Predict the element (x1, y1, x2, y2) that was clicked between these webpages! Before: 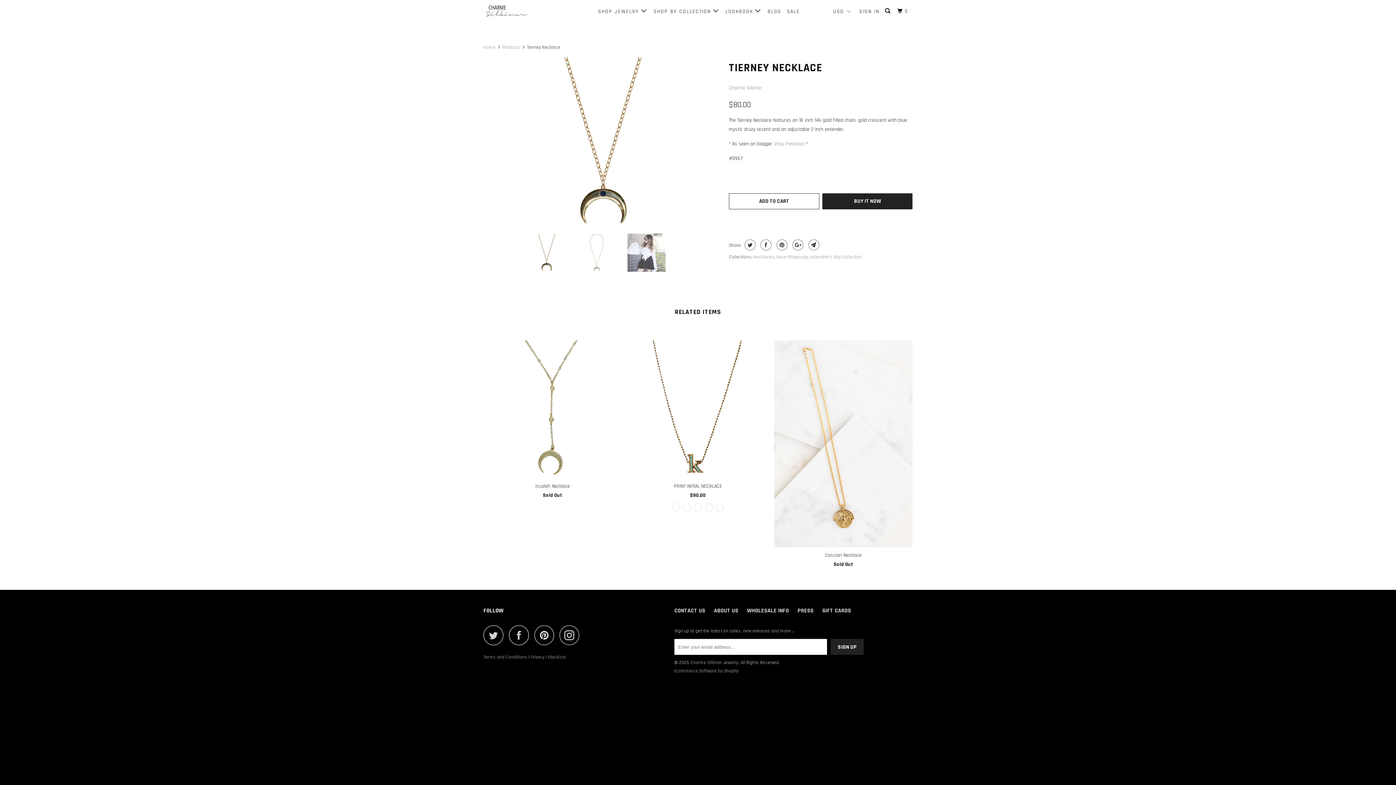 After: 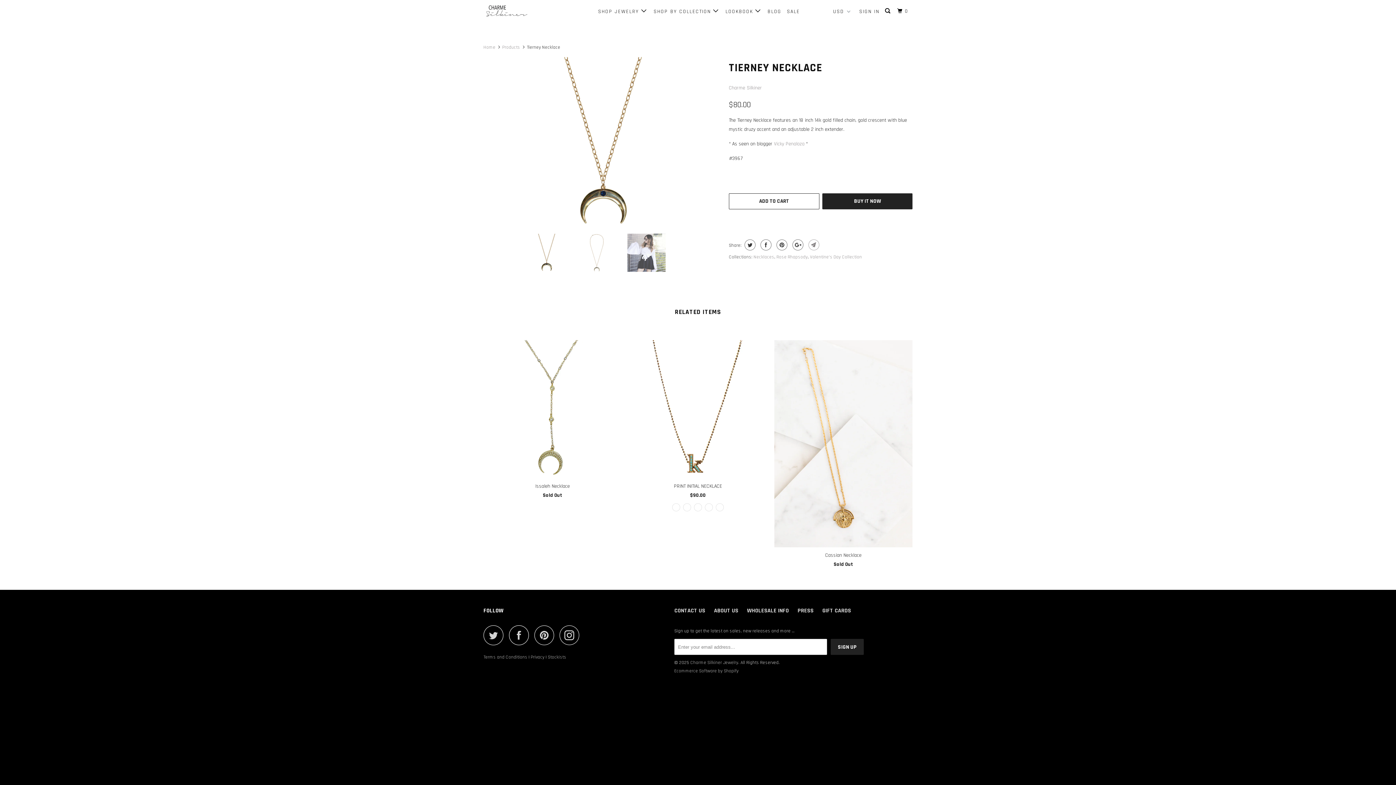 Action: bbox: (806, 239, 819, 250)